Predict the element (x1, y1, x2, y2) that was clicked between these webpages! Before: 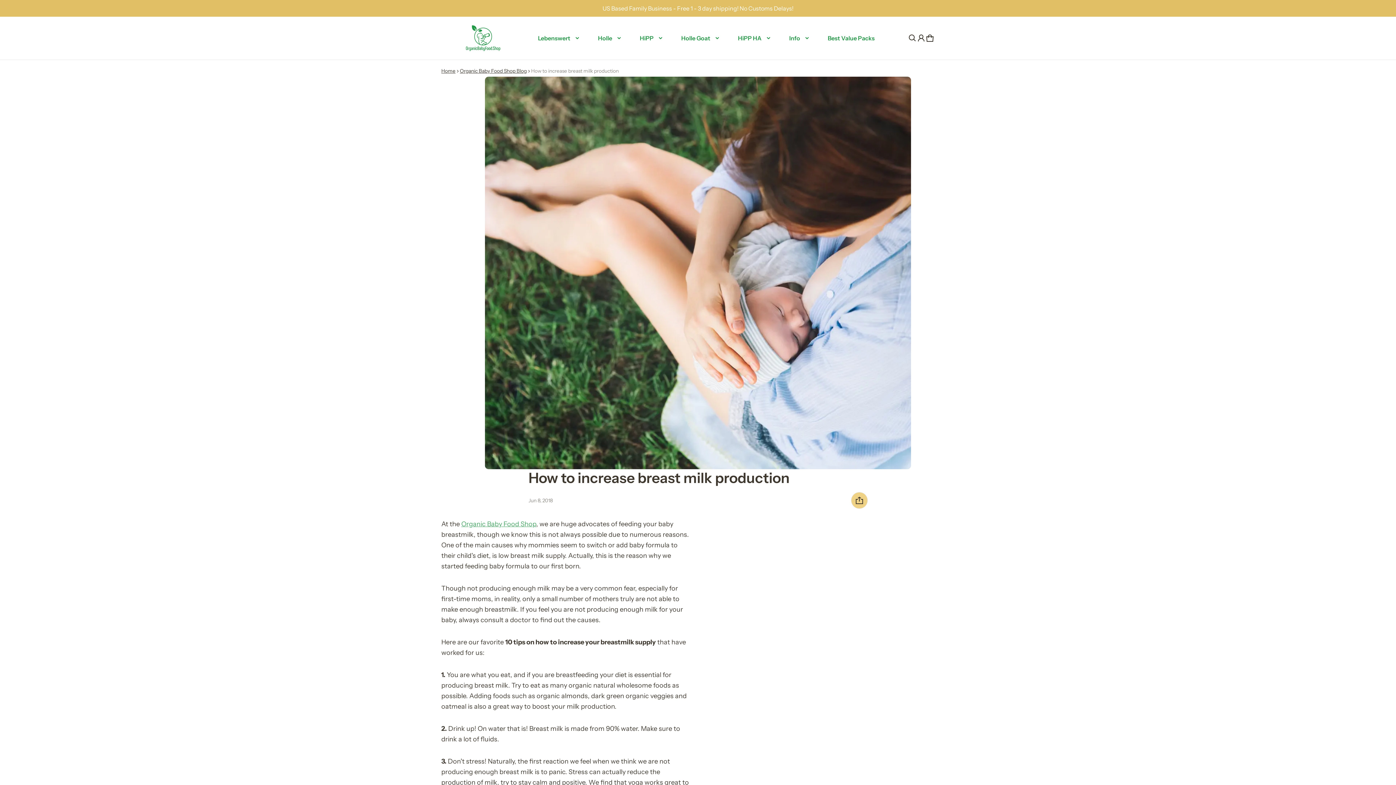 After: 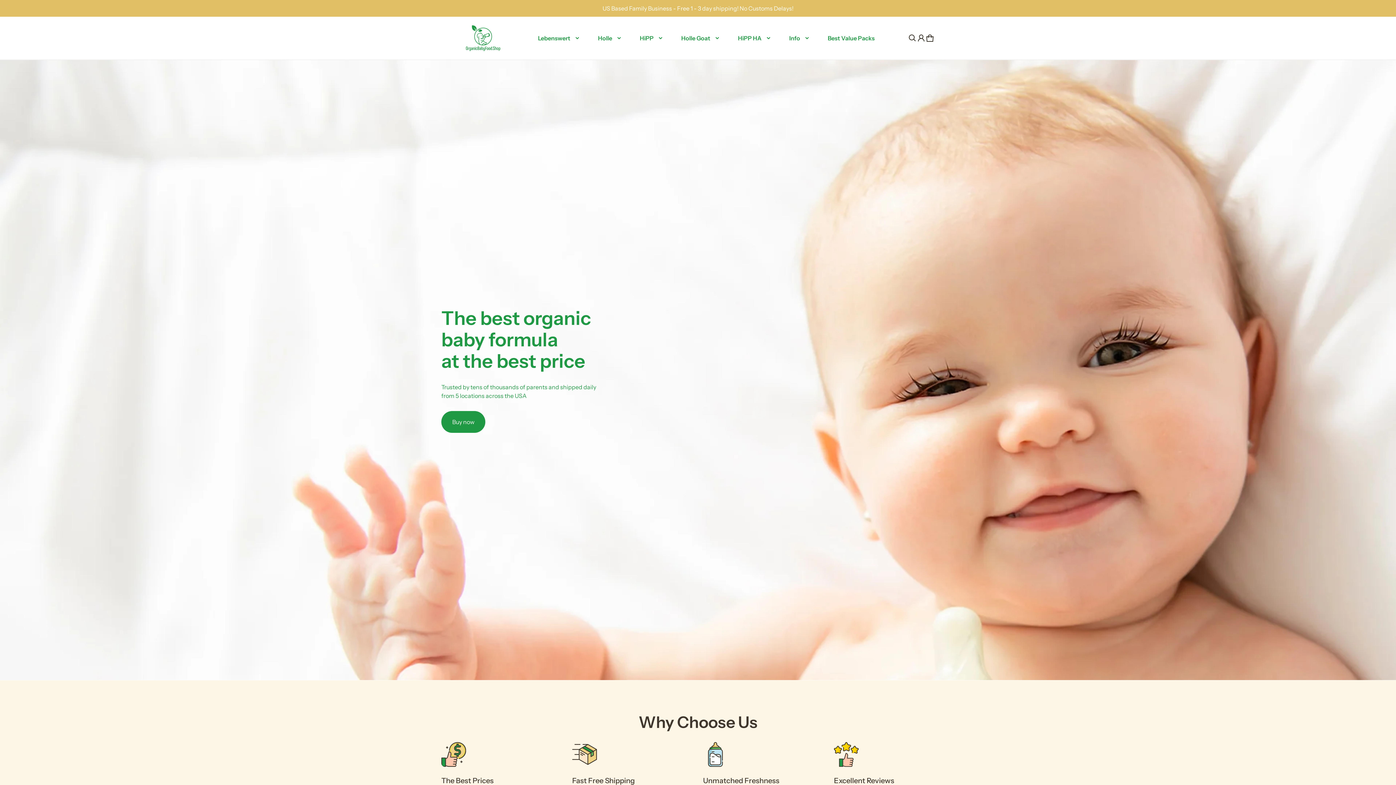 Action: label: Home bbox: (441, 68, 455, 73)